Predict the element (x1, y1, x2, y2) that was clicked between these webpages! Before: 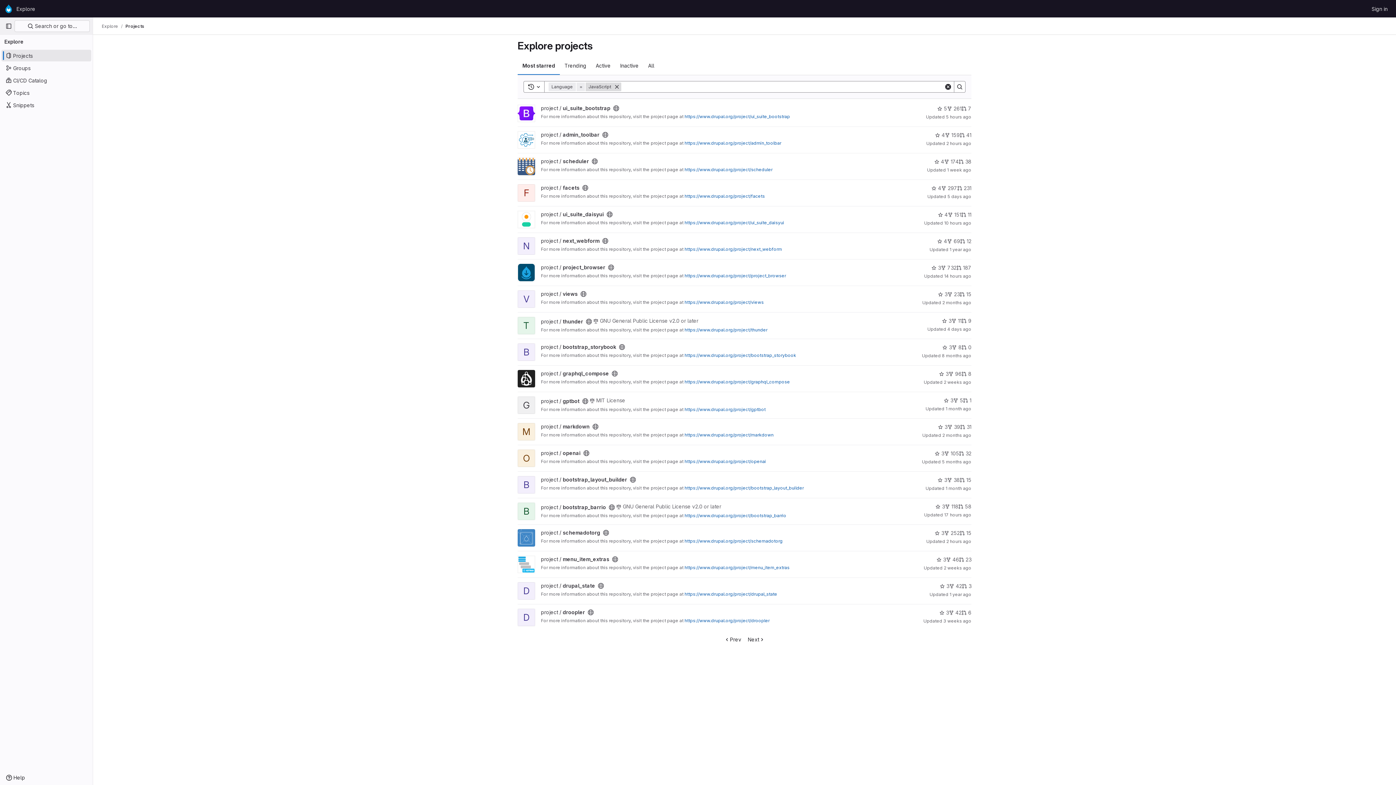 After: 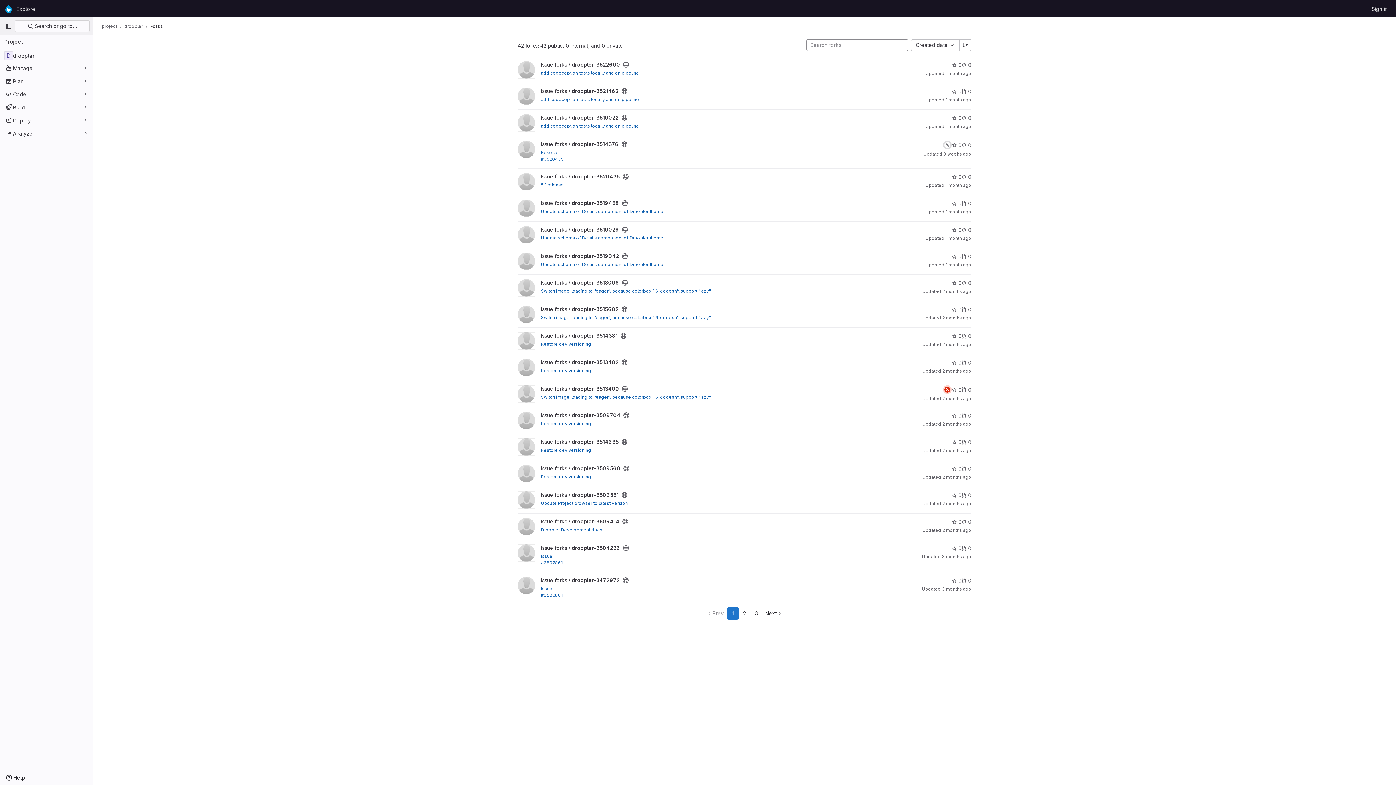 Action: label: droopler has 42 forks bbox: (949, 609, 961, 616)